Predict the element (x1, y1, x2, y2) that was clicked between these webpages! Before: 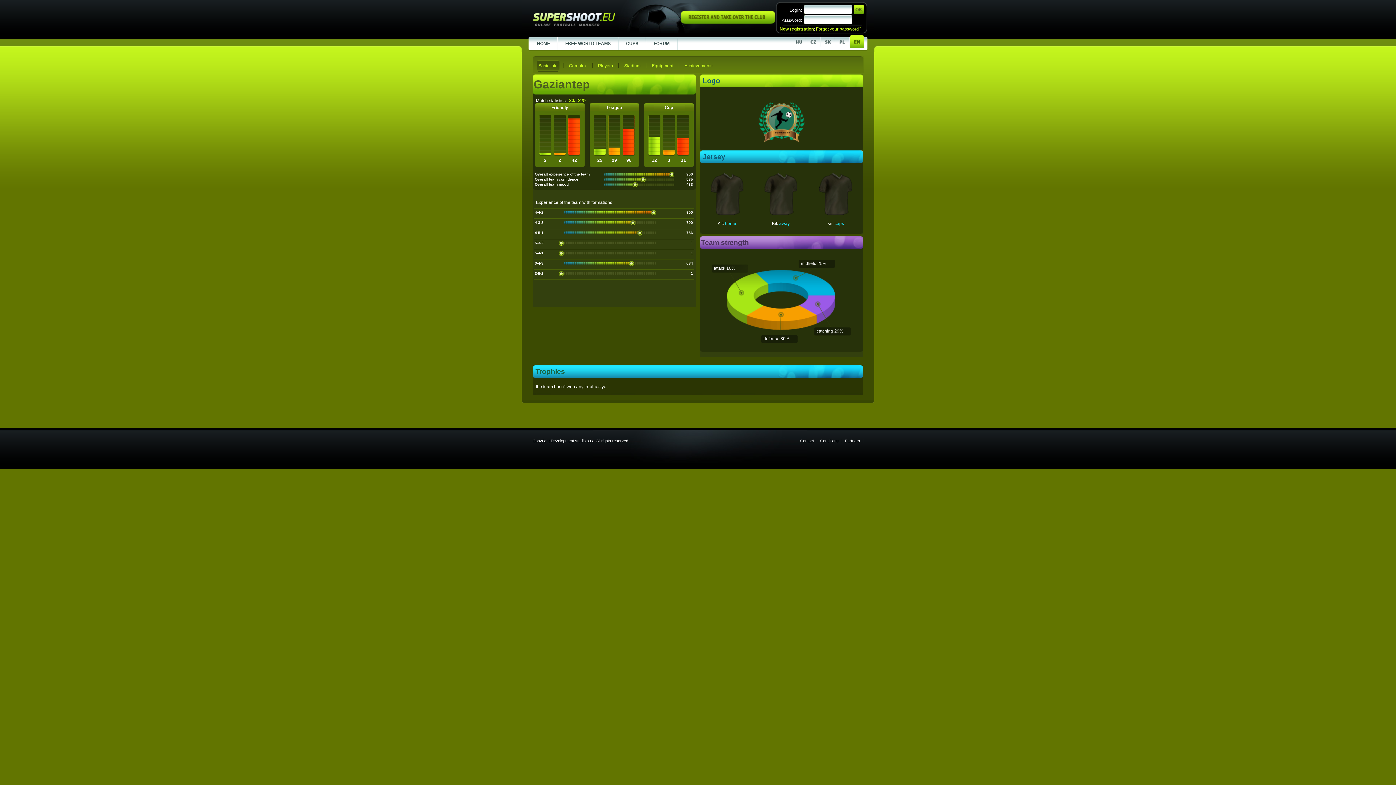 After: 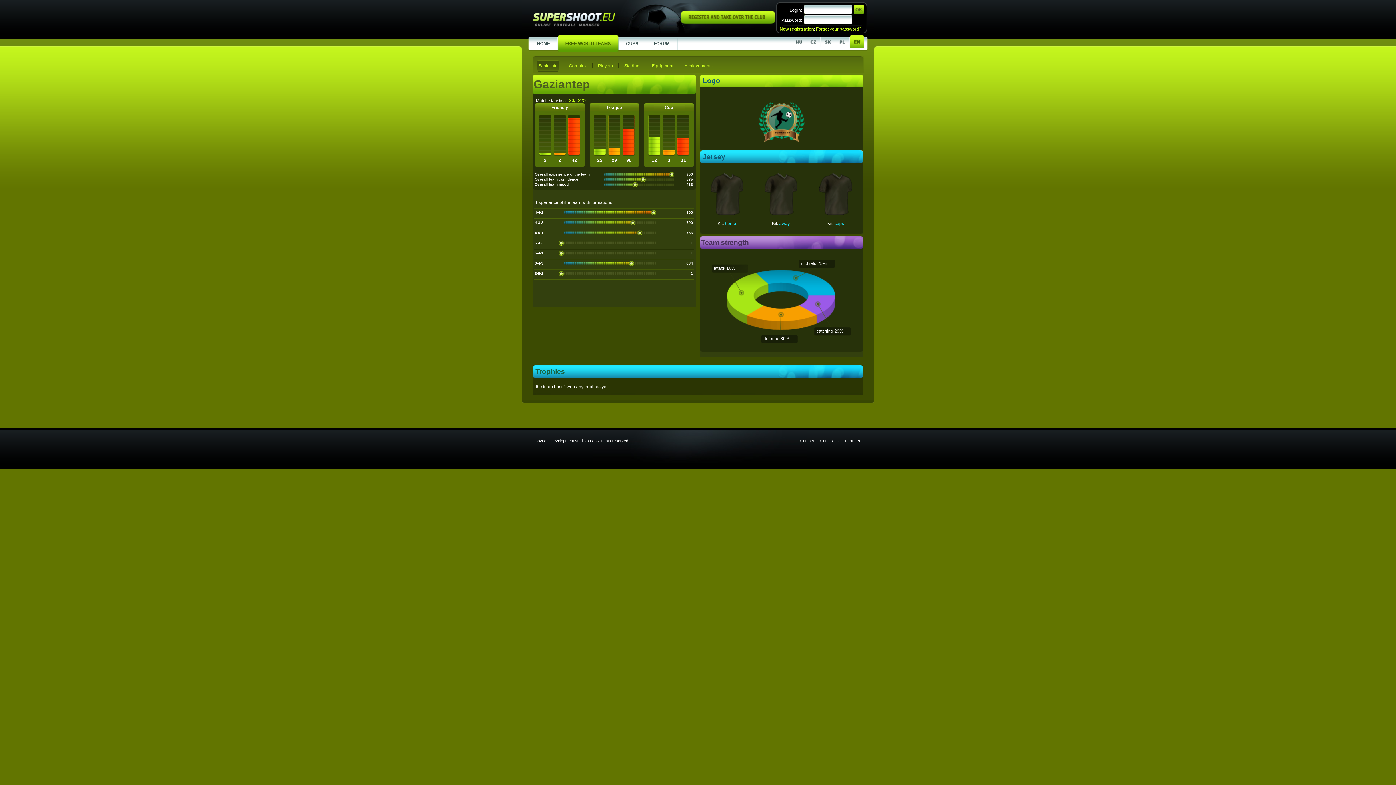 Action: bbox: (538, 63, 557, 68) label: Basic info